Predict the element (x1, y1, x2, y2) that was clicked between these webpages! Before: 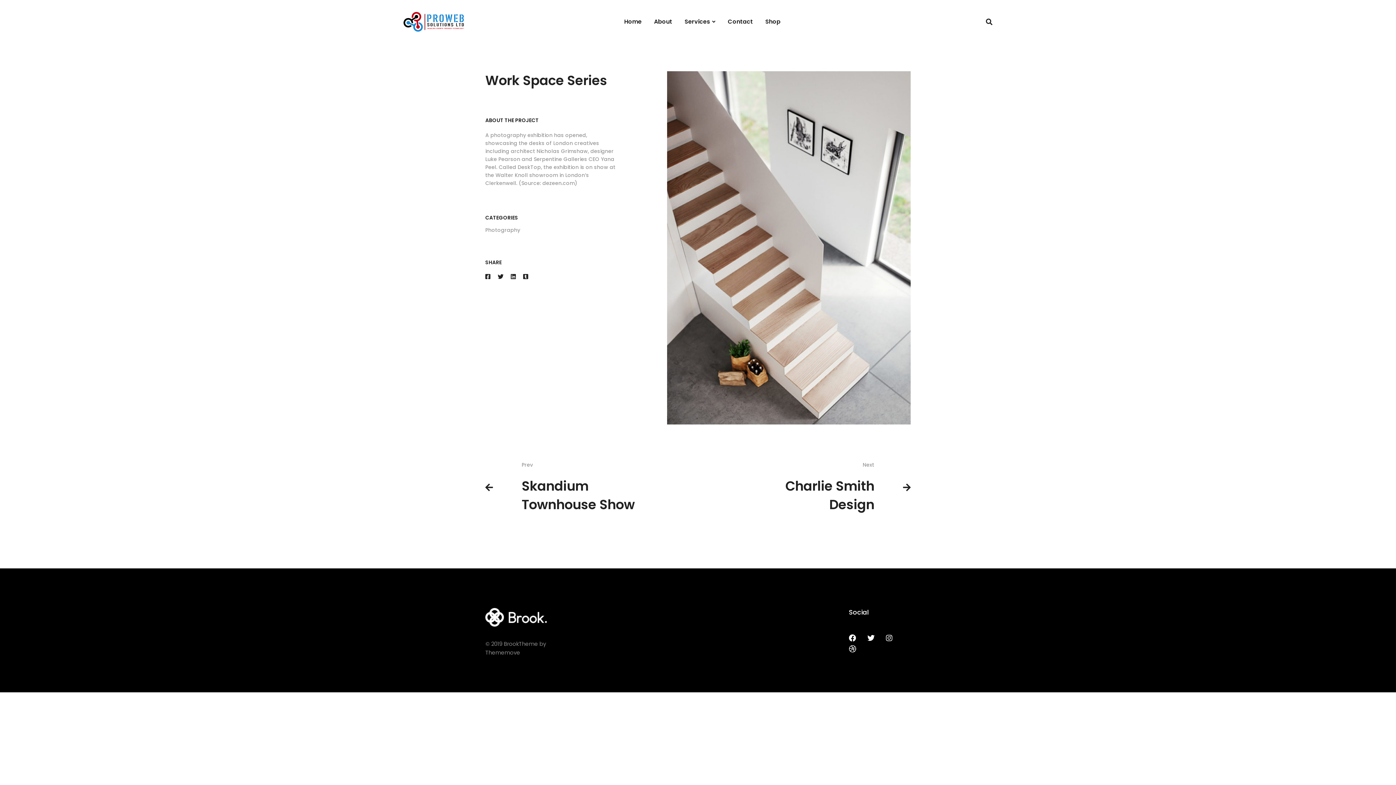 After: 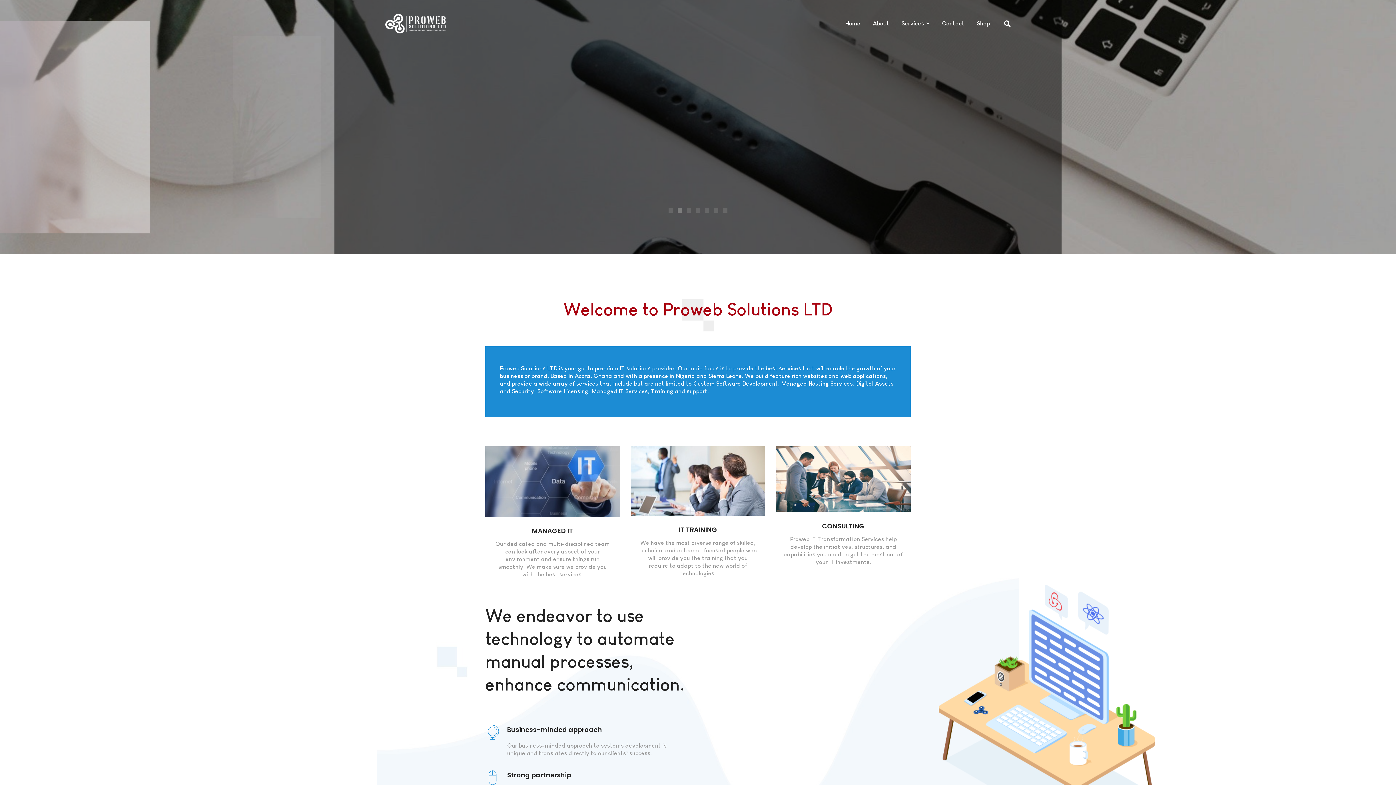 Action: bbox: (618, 0, 647, 43) label: Home